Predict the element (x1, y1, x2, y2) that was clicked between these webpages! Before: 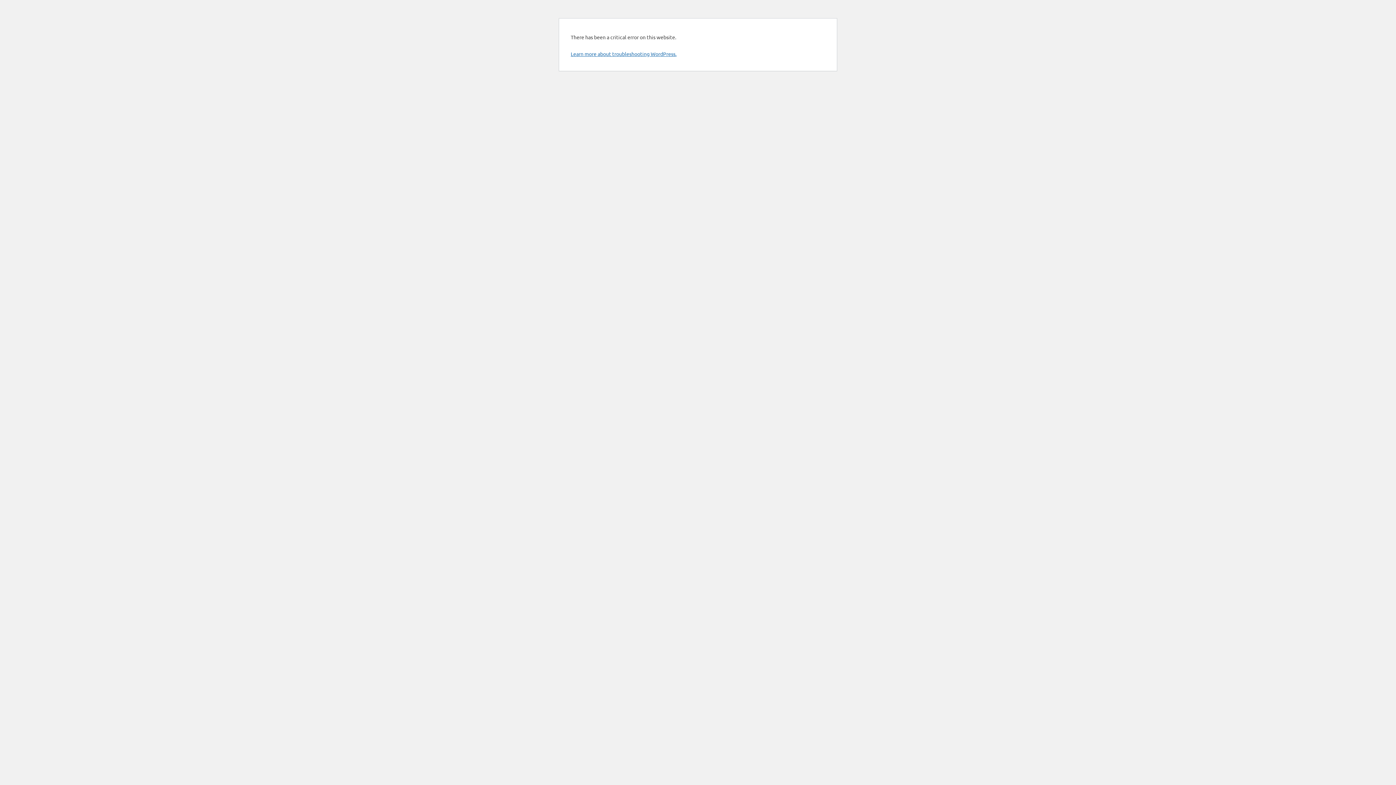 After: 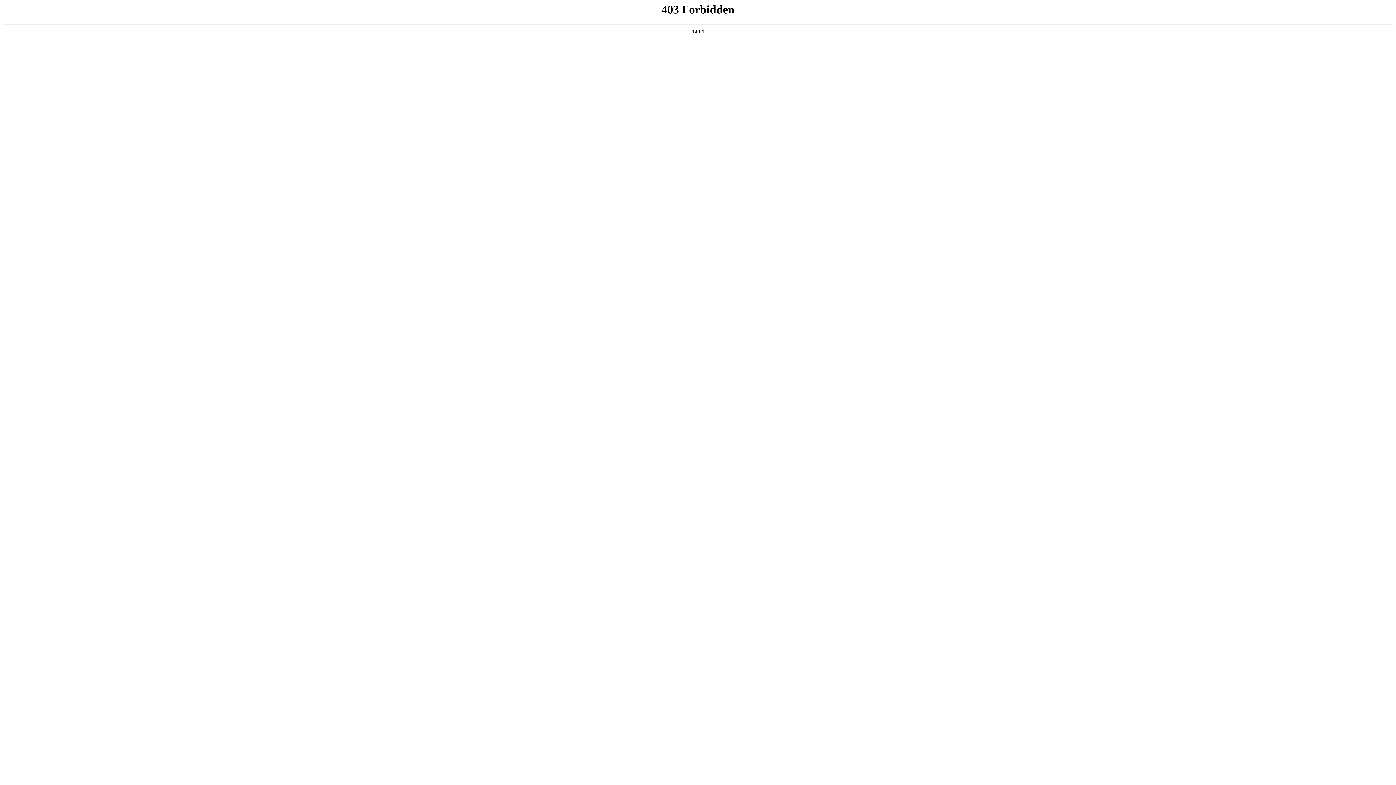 Action: bbox: (570, 50, 676, 57) label: Learn more about troubleshooting WordPress.